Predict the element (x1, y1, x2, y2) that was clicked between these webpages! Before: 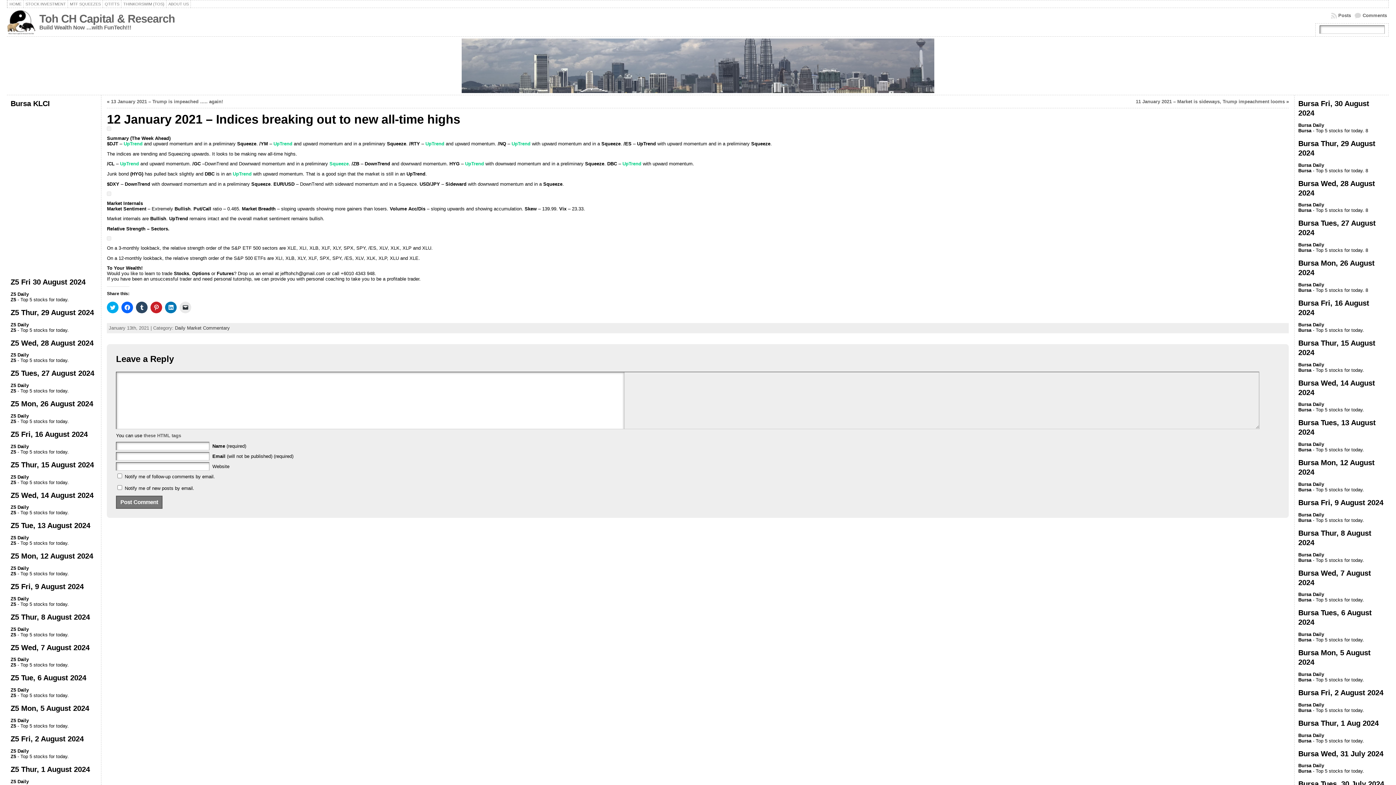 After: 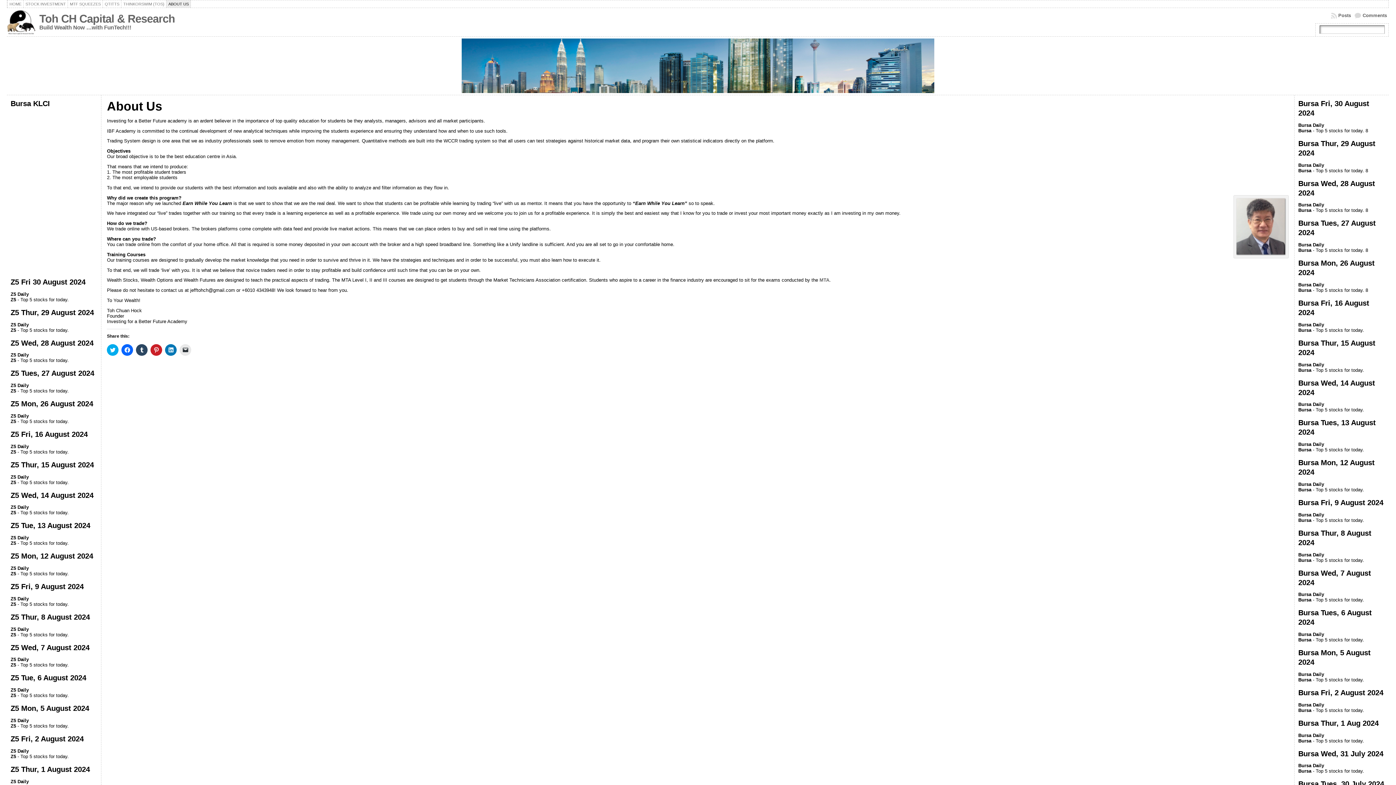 Action: bbox: (166, 0, 190, 8) label: ABOUT US